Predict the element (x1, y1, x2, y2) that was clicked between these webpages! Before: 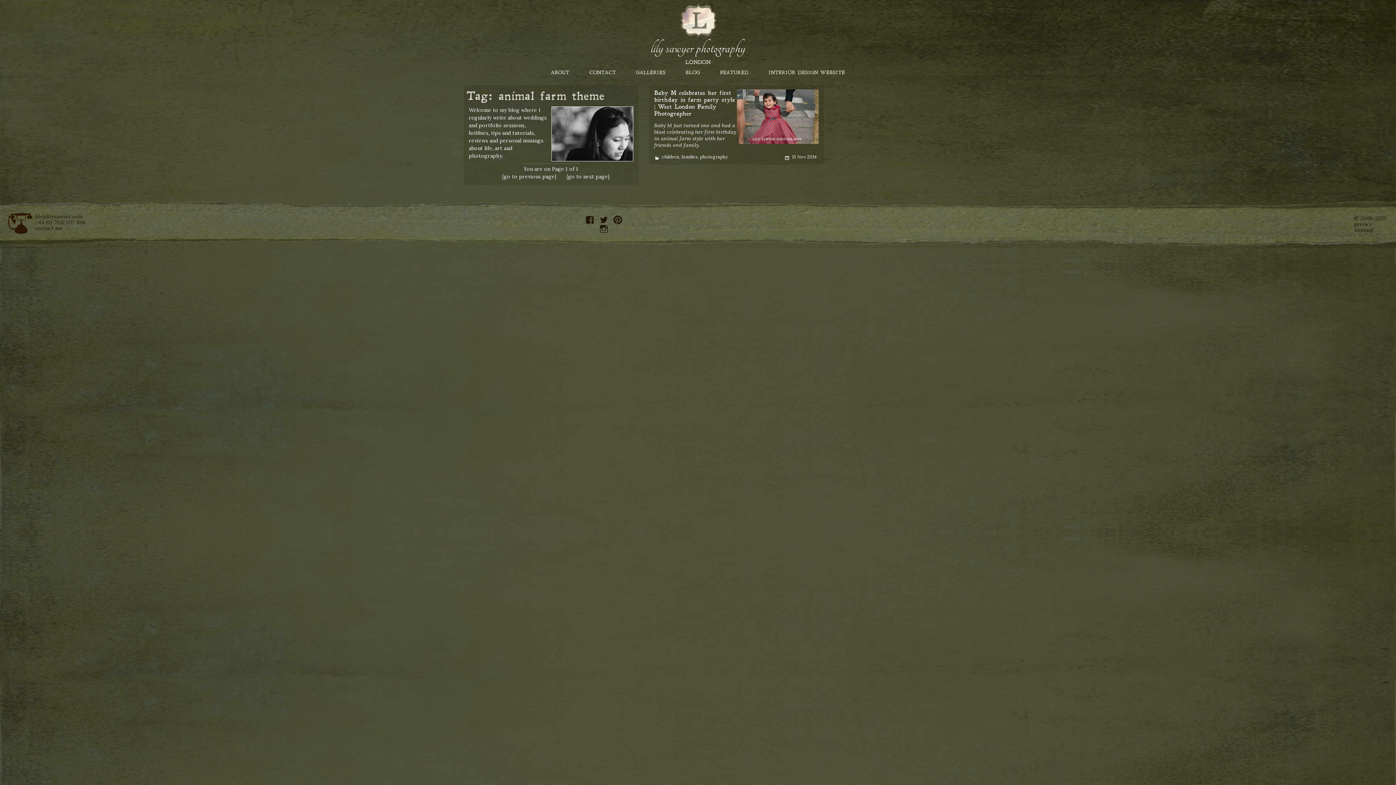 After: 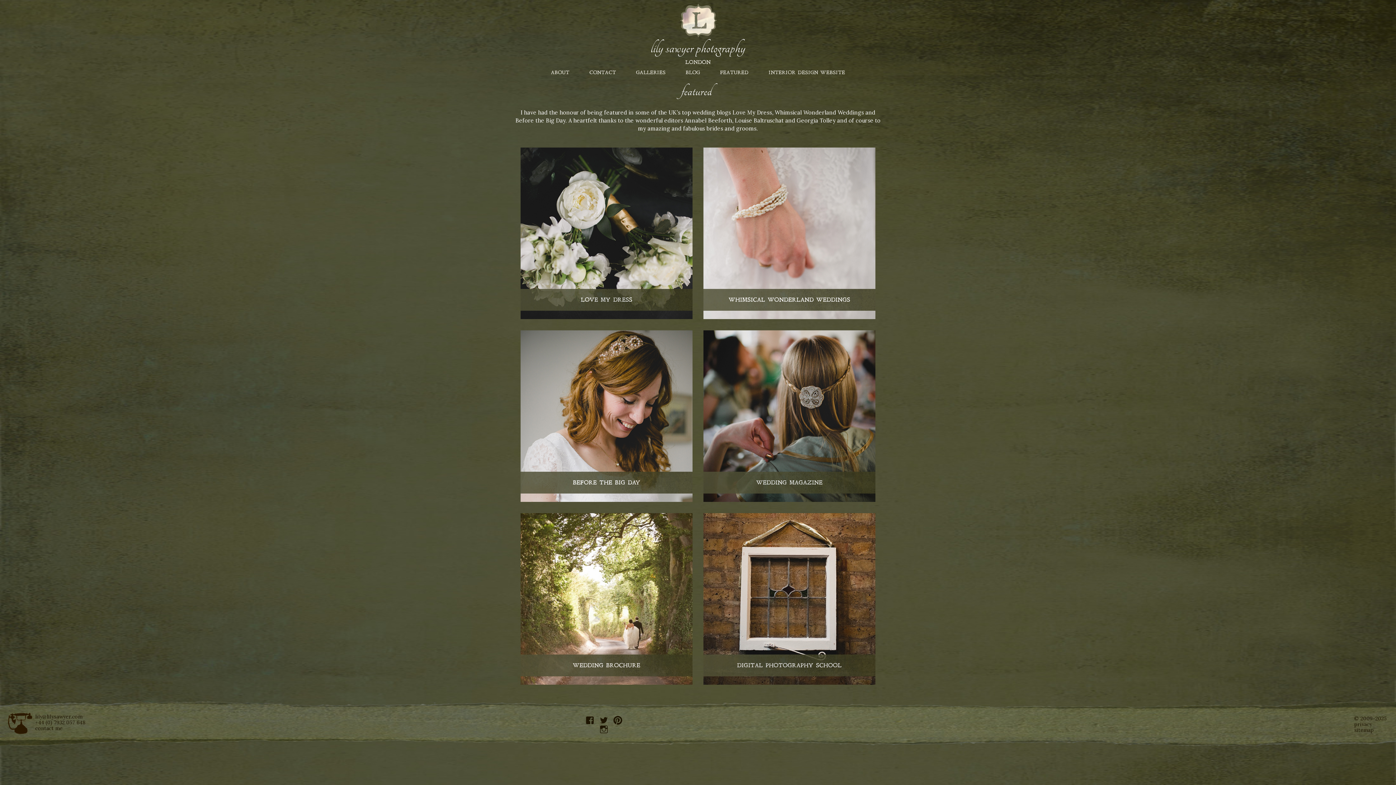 Action: bbox: (718, 68, 750, 76) label: FEATURED